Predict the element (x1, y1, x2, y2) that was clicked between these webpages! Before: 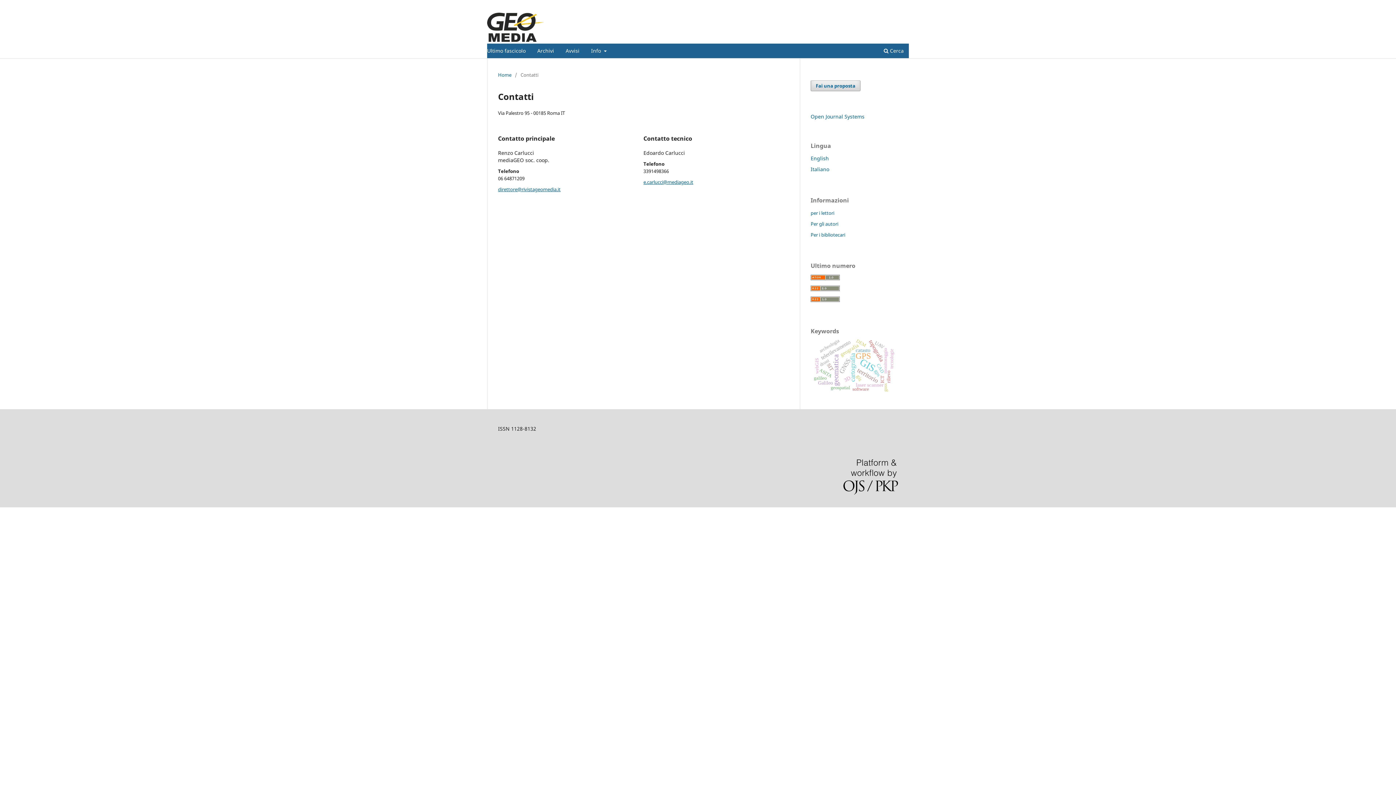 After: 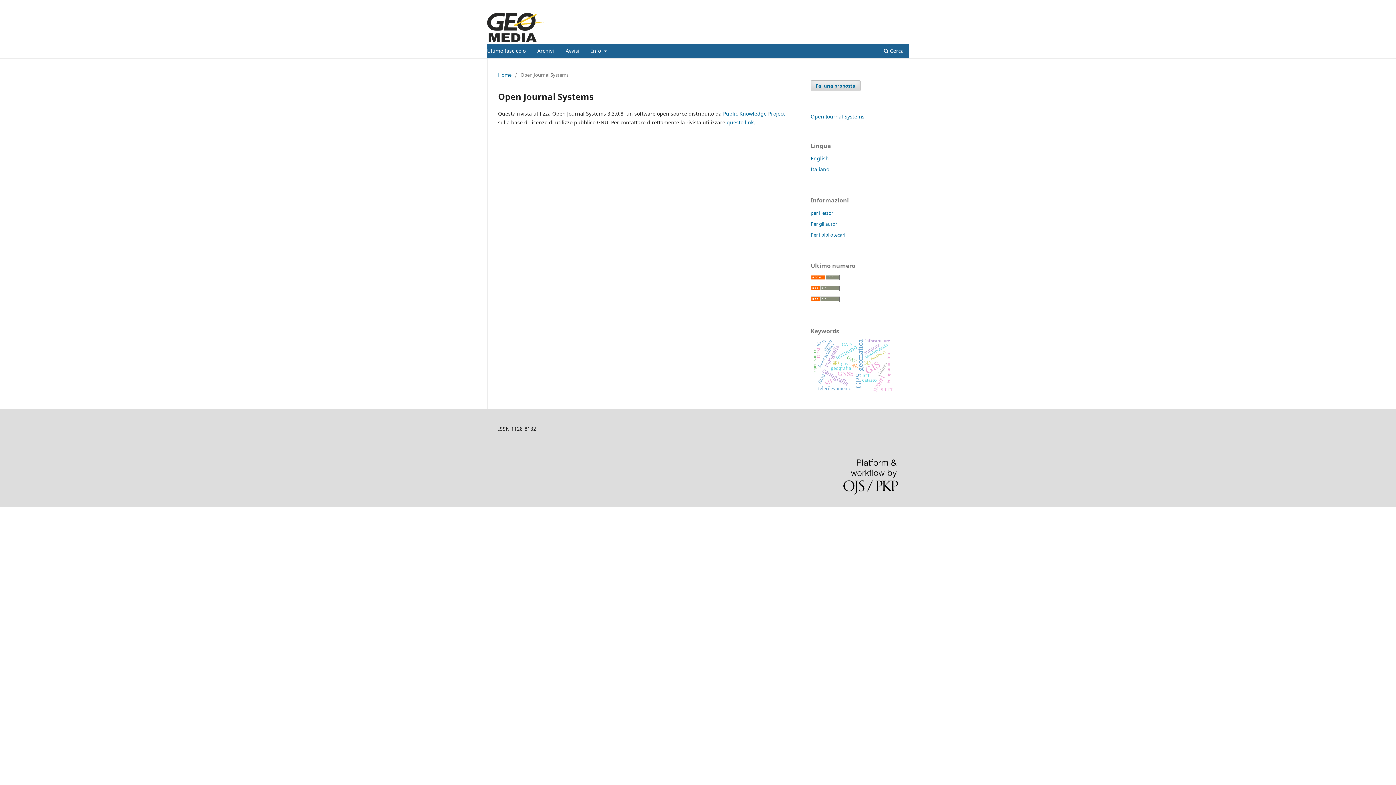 Action: bbox: (843, 459, 898, 496)